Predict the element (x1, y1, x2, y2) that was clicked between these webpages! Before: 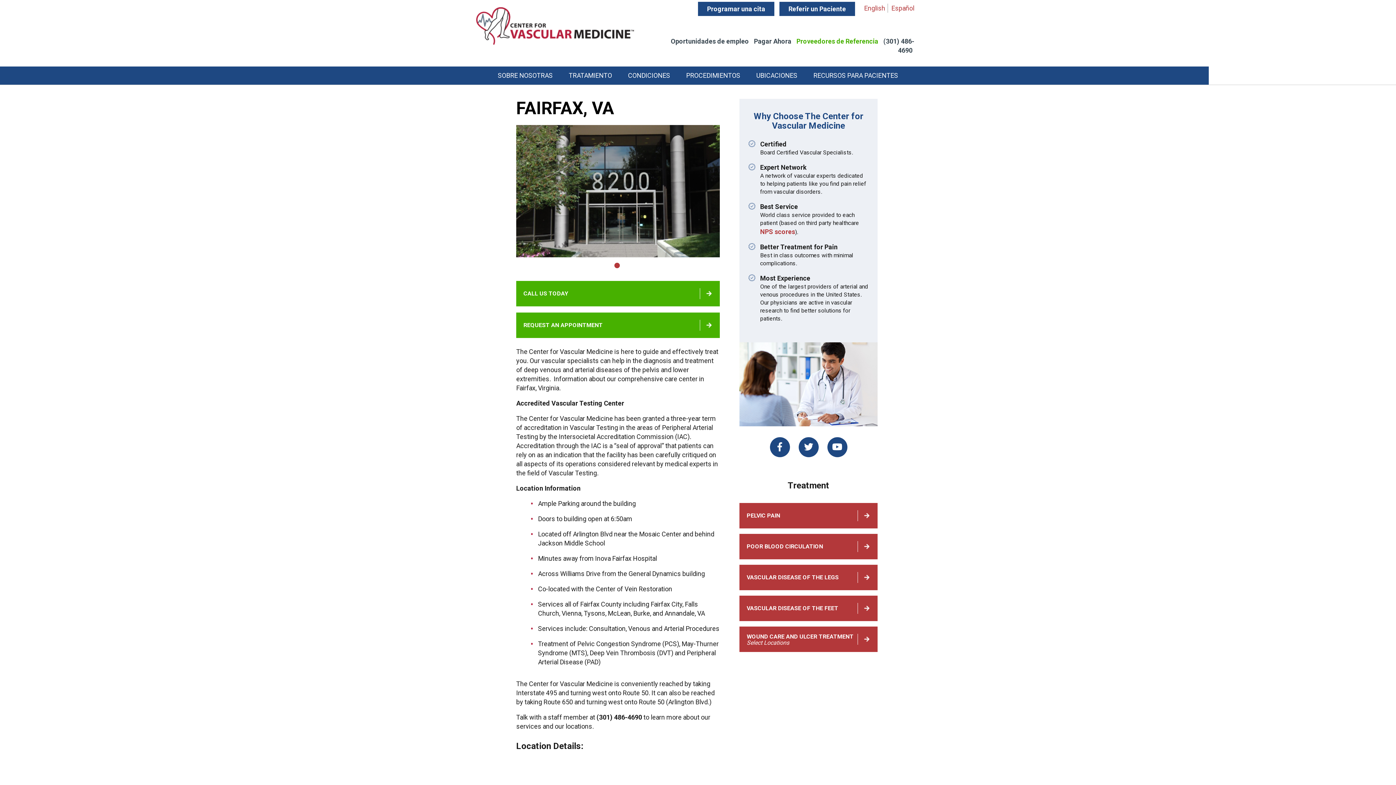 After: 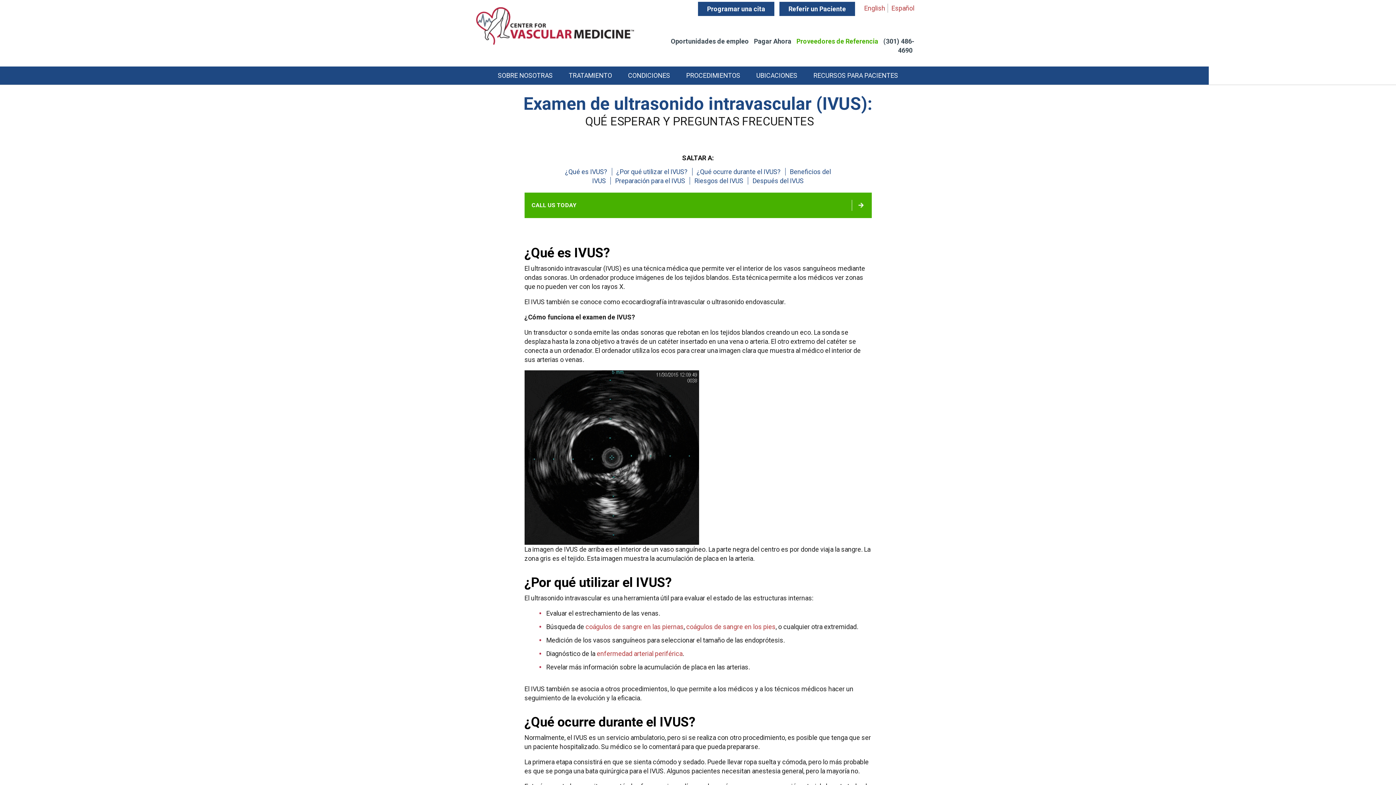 Action: label: PROCEDIMIENTOS bbox: (679, 66, 747, 84)